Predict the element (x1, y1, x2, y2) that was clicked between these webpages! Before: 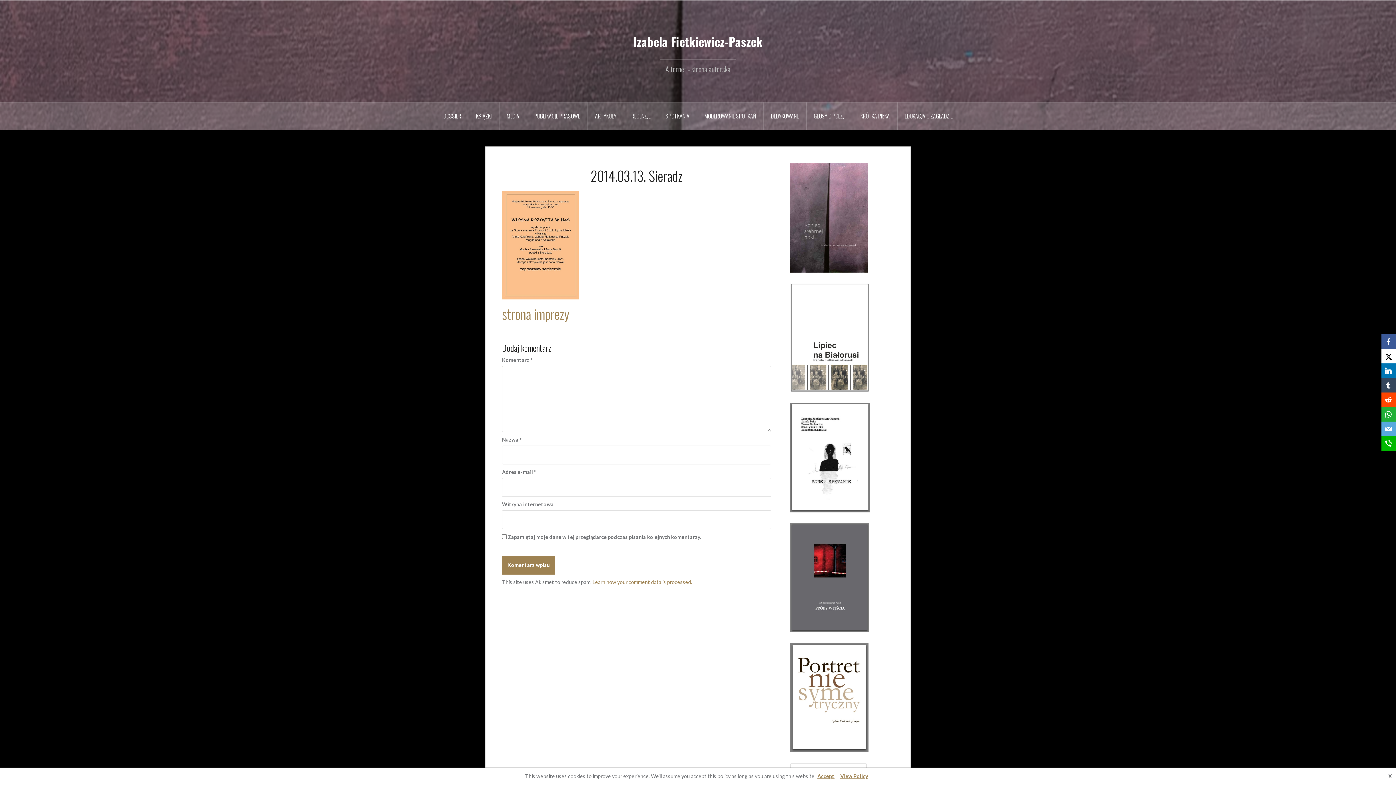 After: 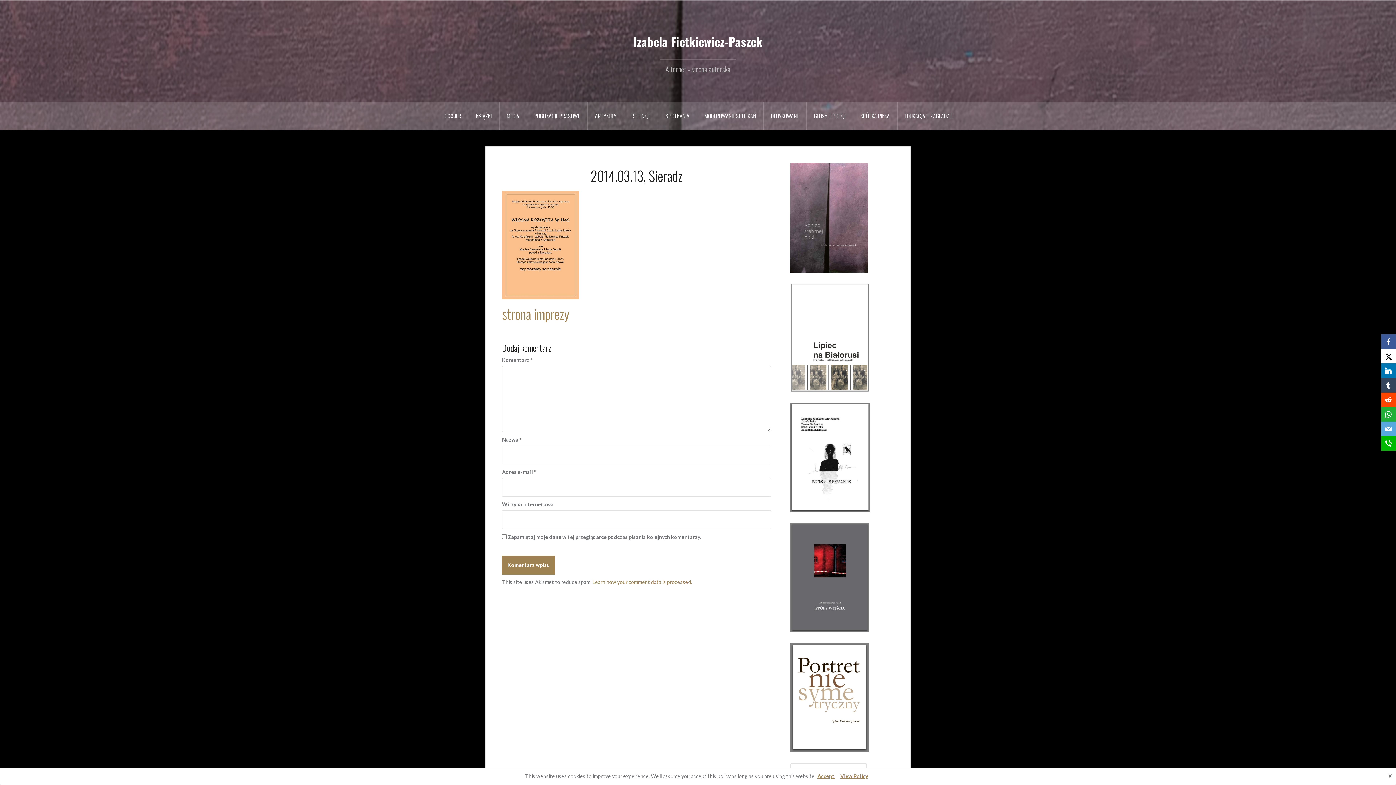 Action: label: Facebook bbox: (1381, 334, 1396, 349)